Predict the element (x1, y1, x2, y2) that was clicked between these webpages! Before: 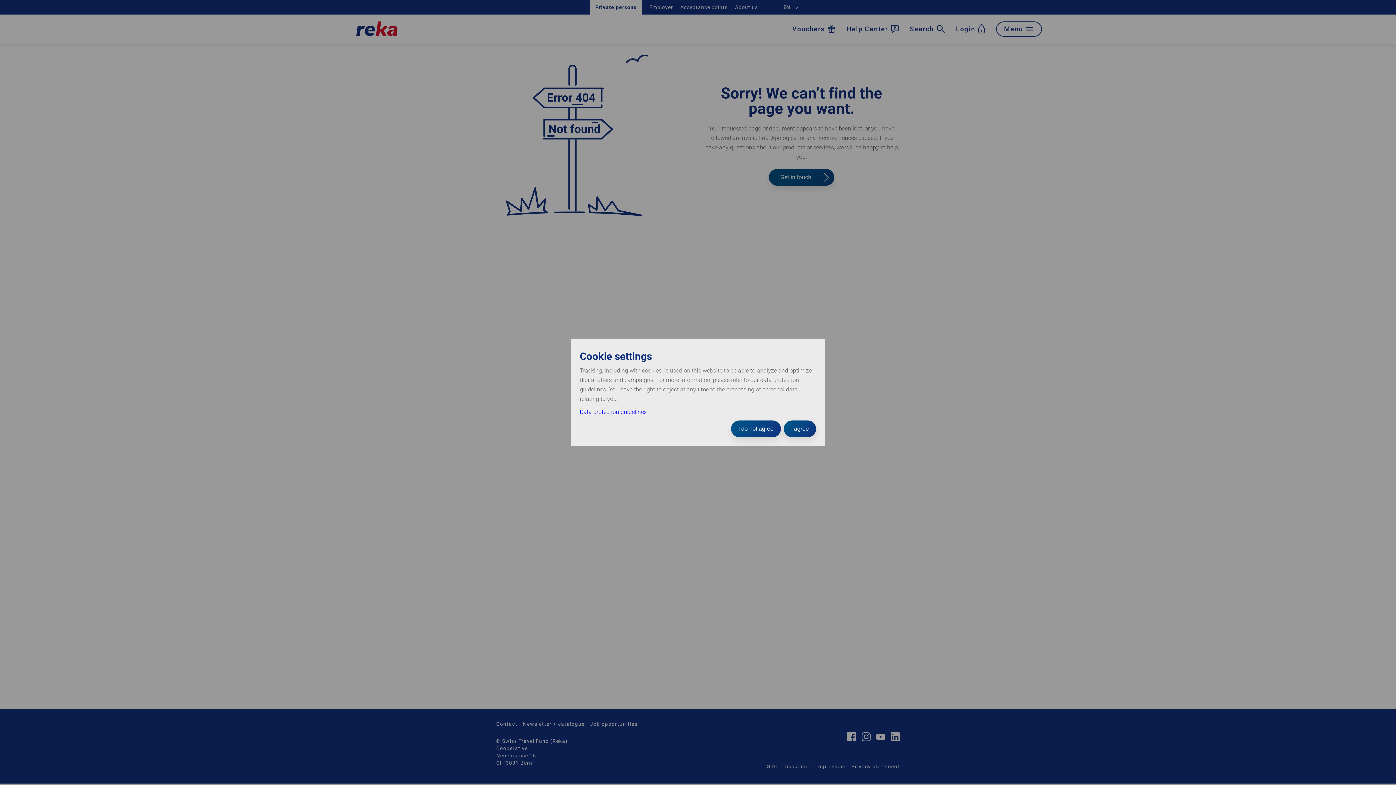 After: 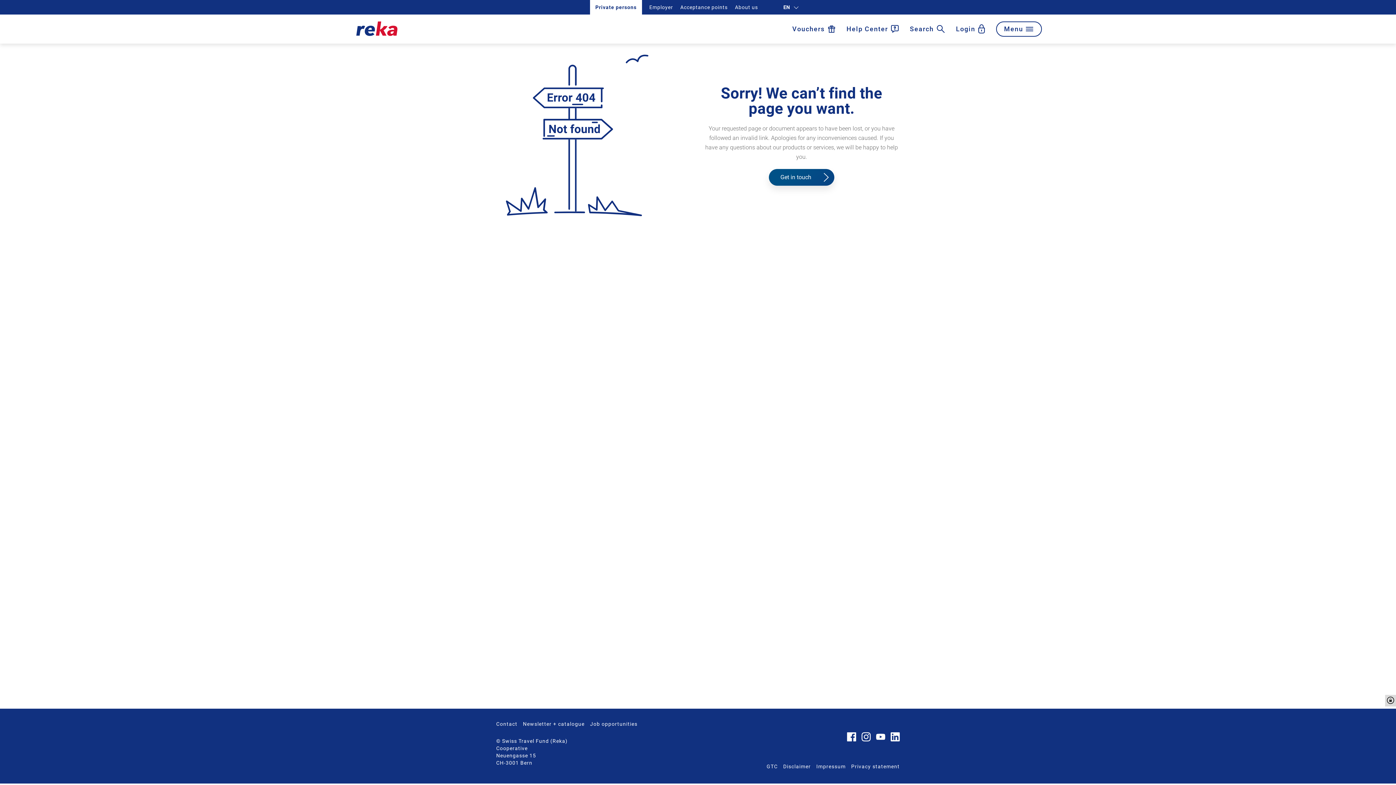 Action: bbox: (731, 420, 781, 437) label: I do not agree